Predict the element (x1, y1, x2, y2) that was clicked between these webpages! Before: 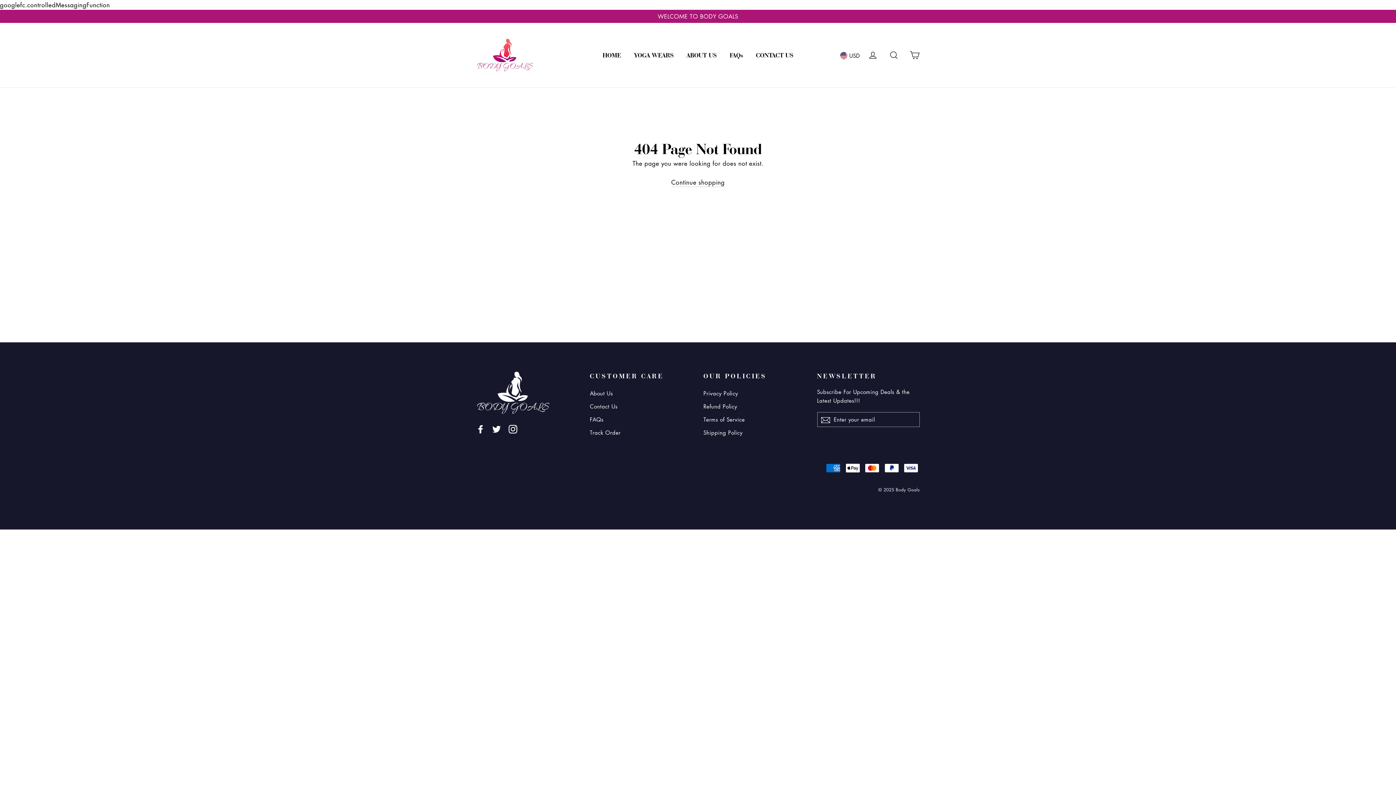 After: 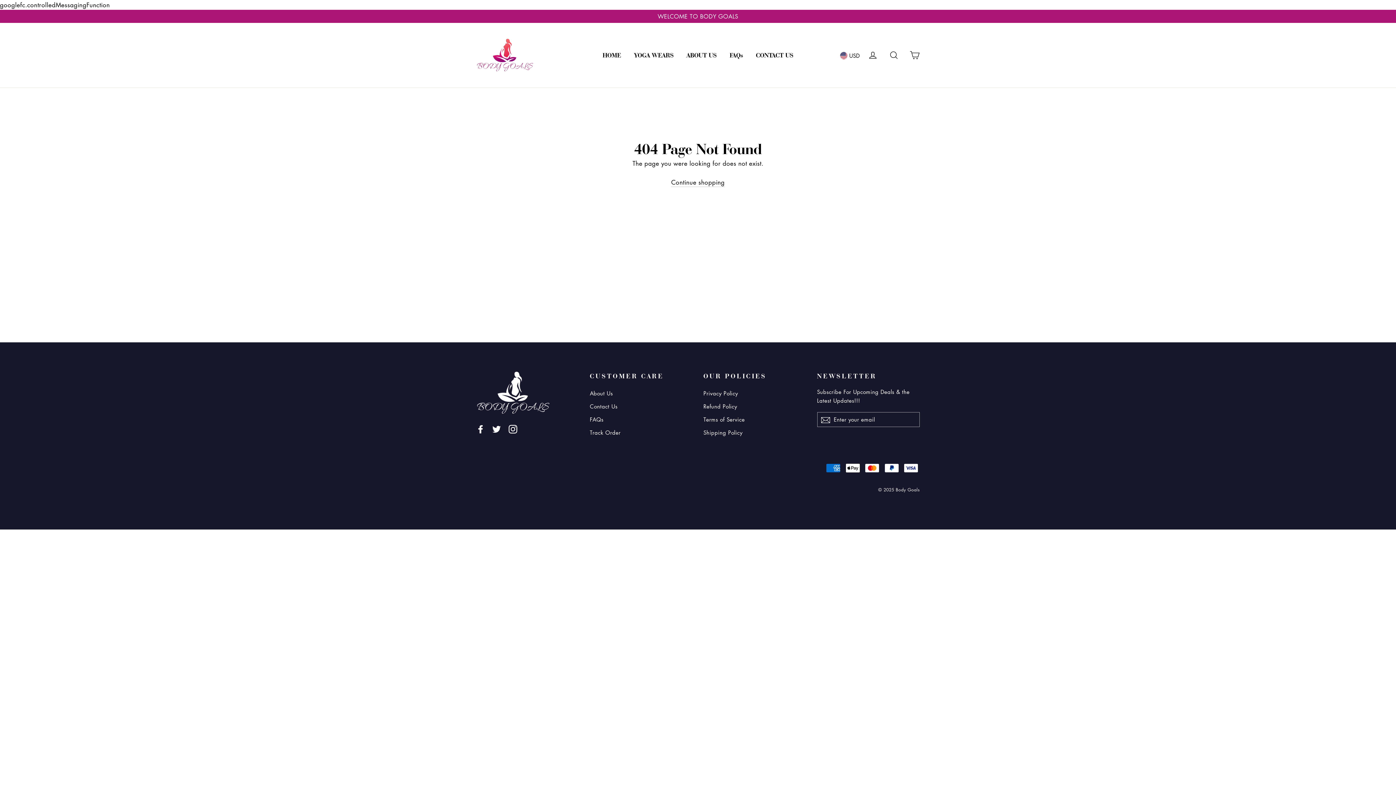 Action: bbox: (840, 50, 860, 59) label:  USD